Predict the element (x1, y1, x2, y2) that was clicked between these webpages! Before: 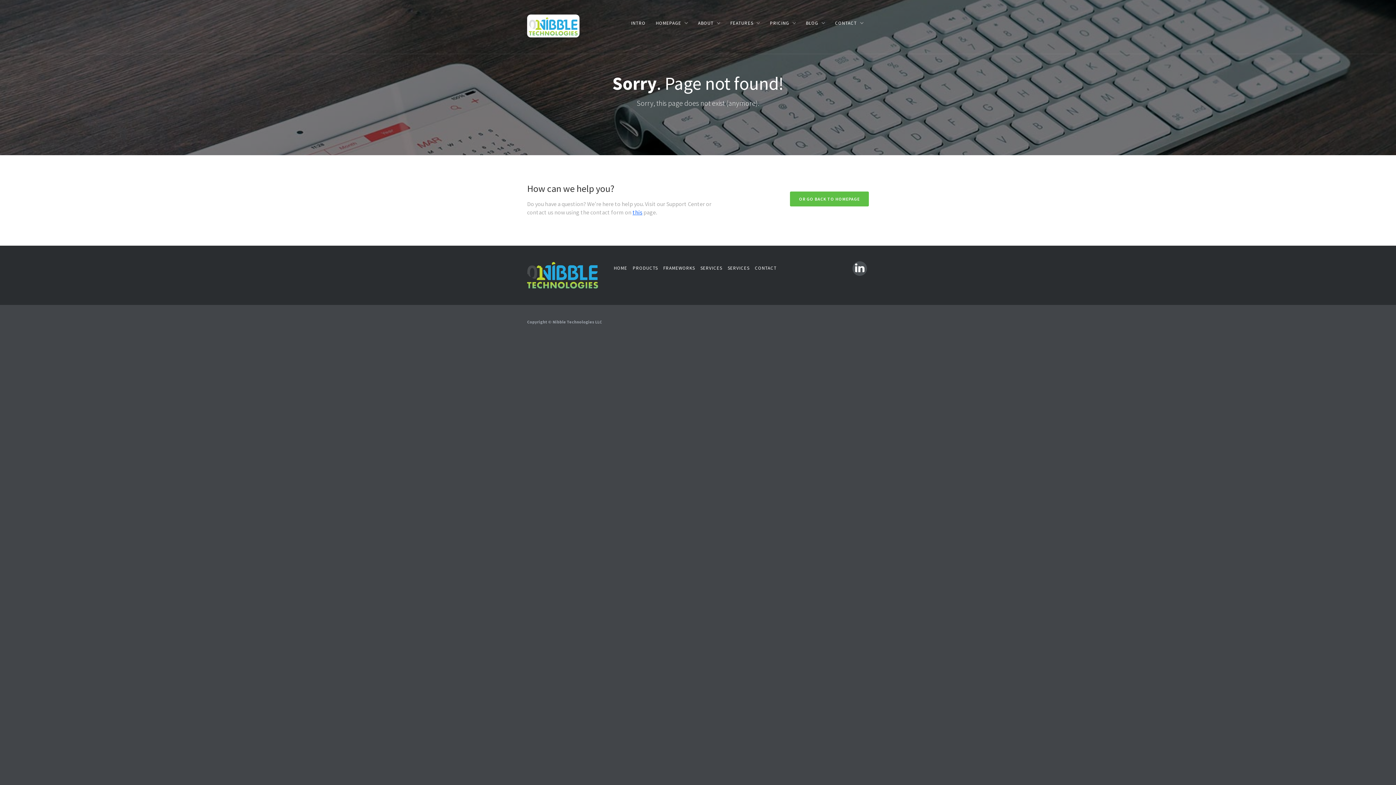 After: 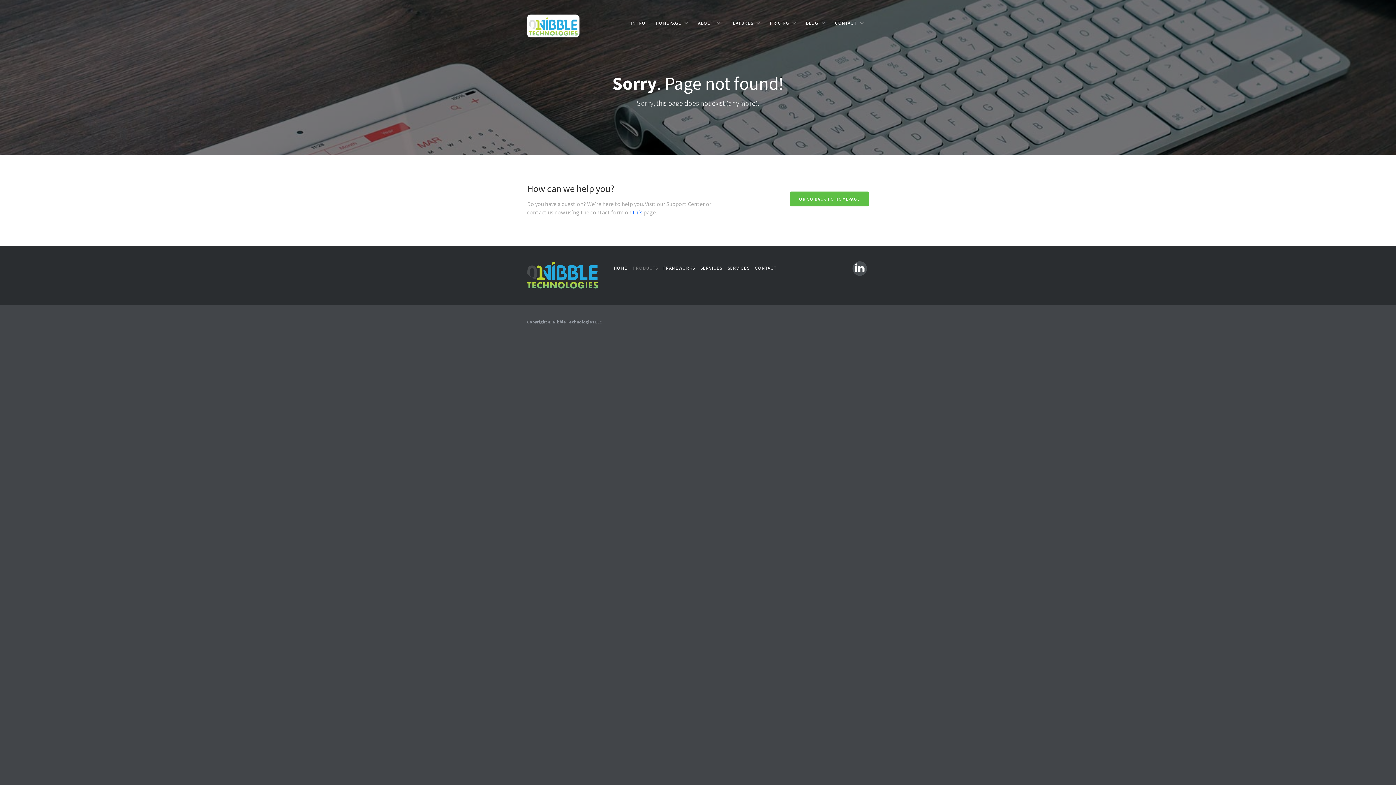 Action: bbox: (632, 264, 658, 272) label: PRODUCTS